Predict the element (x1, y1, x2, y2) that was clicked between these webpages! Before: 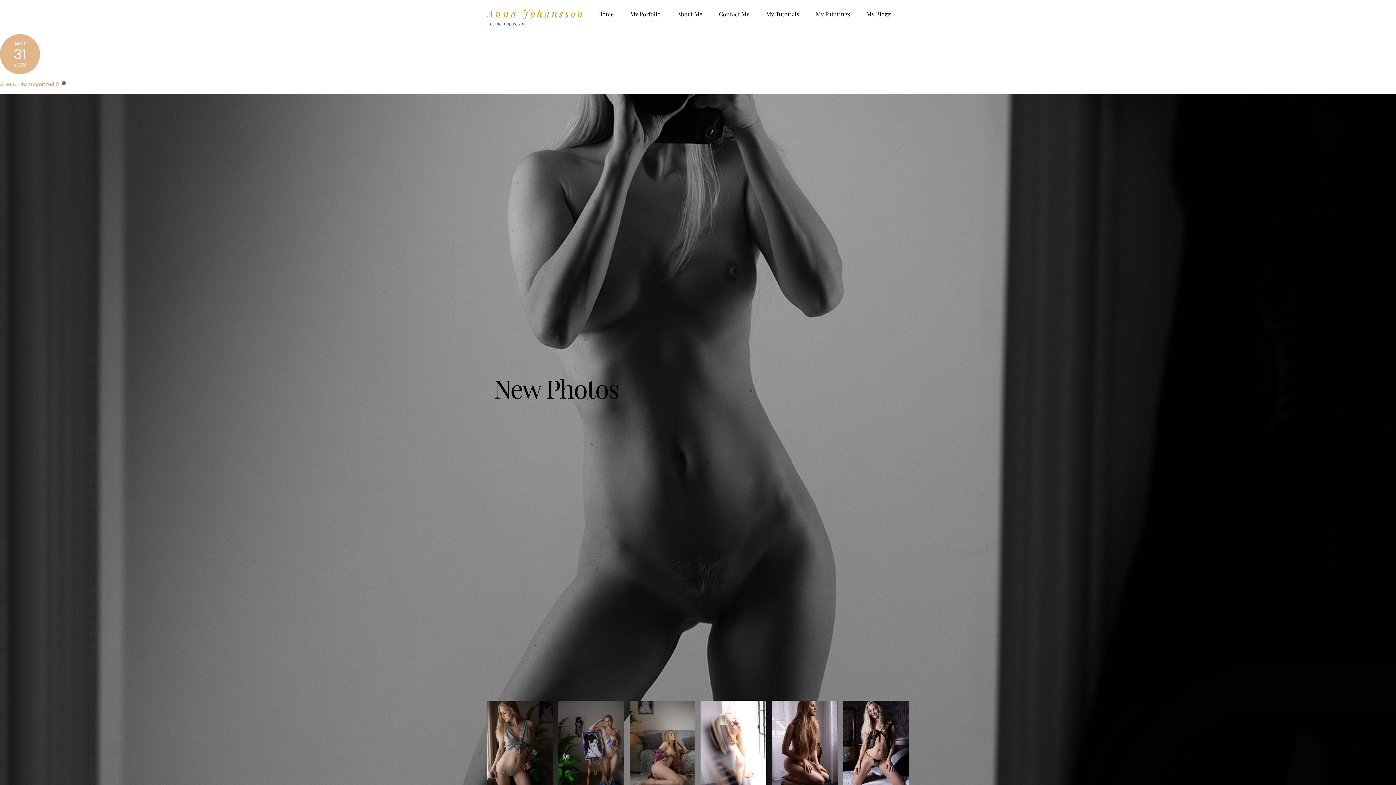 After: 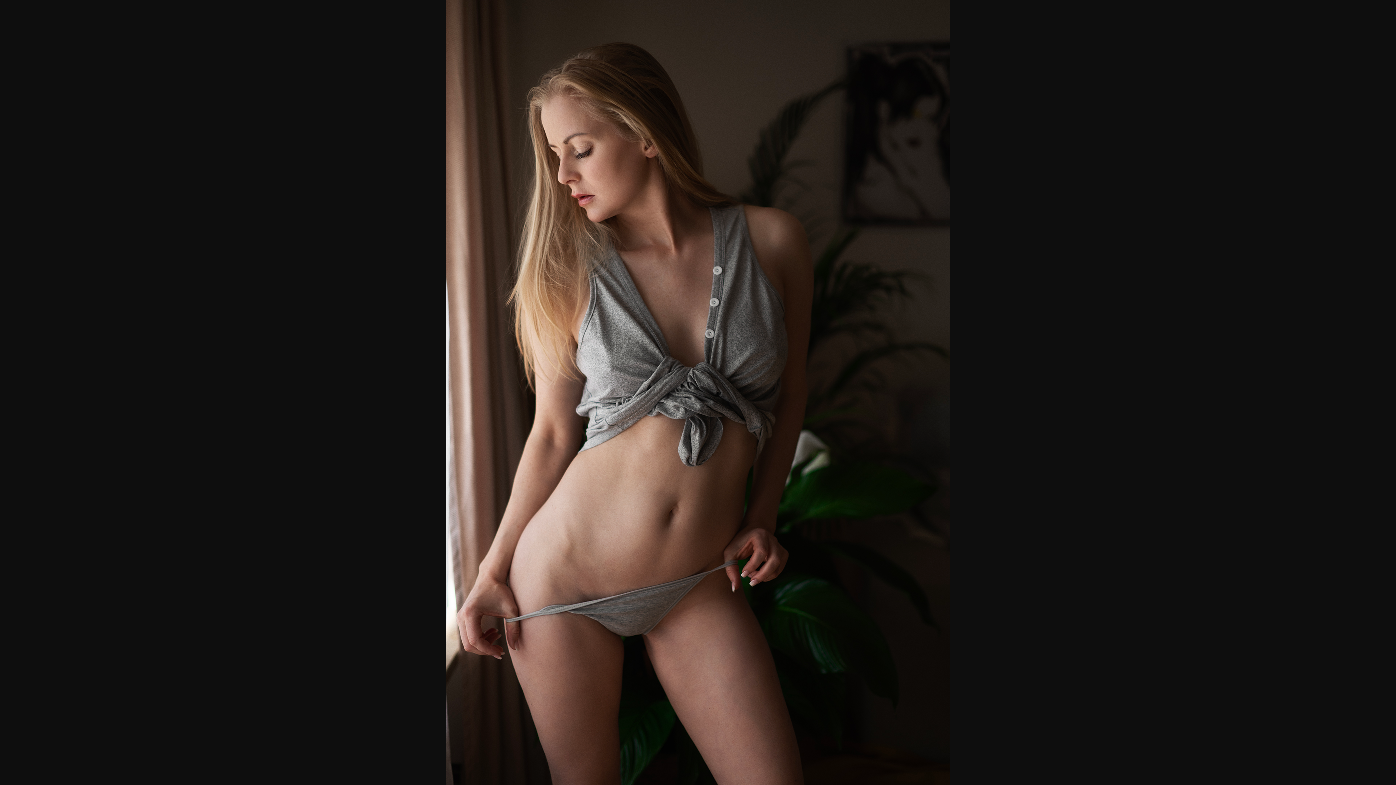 Action: bbox: (487, 780, 553, 787)